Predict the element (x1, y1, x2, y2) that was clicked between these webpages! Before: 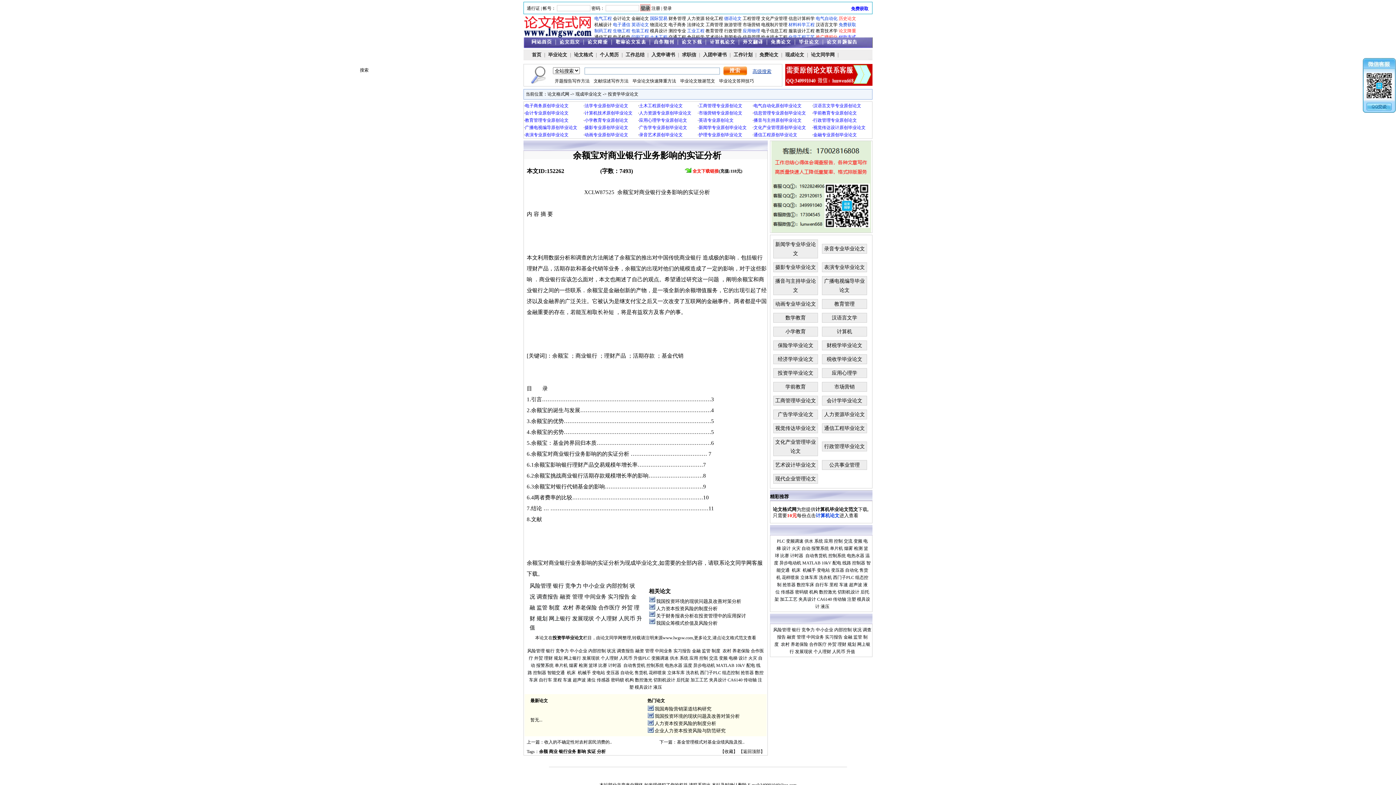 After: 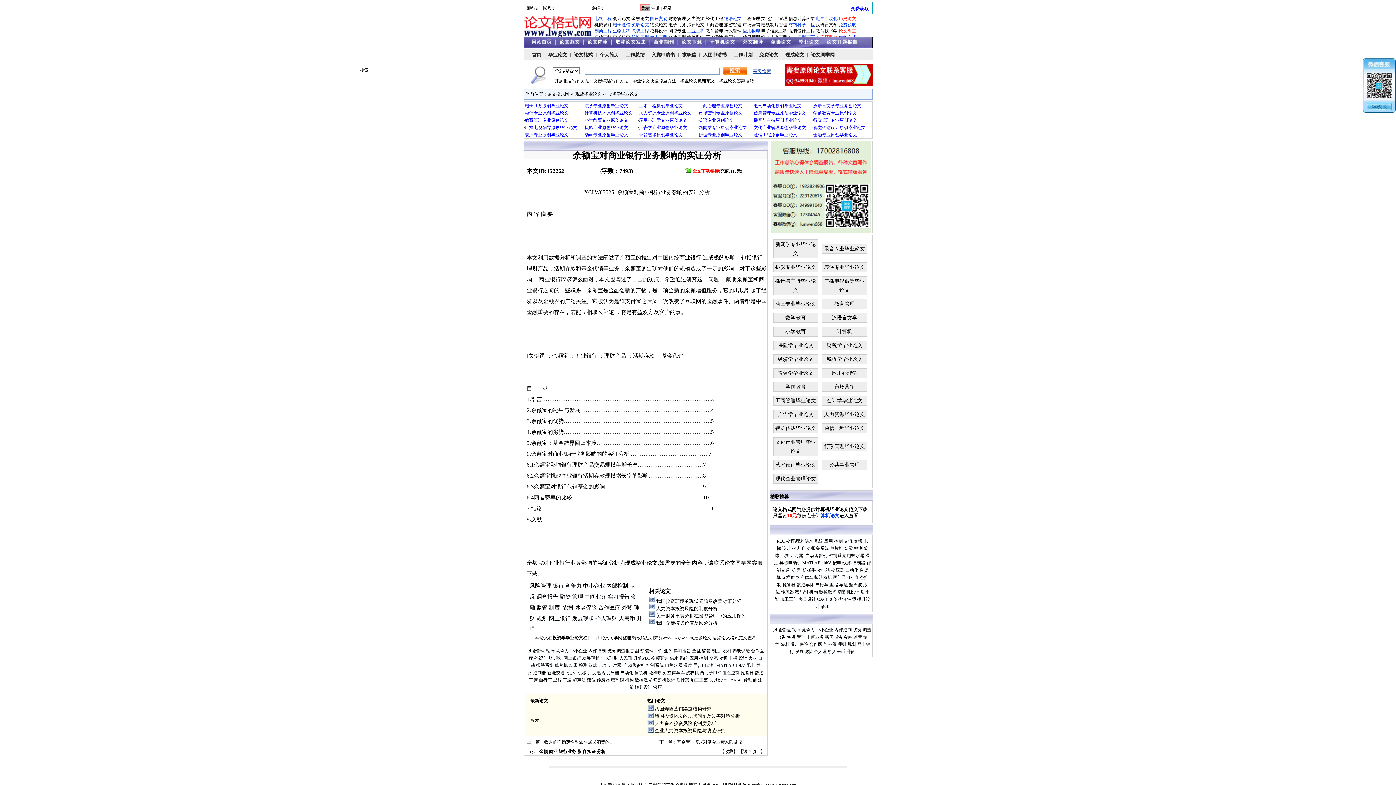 Action: bbox: (771, 228, 871, 233)